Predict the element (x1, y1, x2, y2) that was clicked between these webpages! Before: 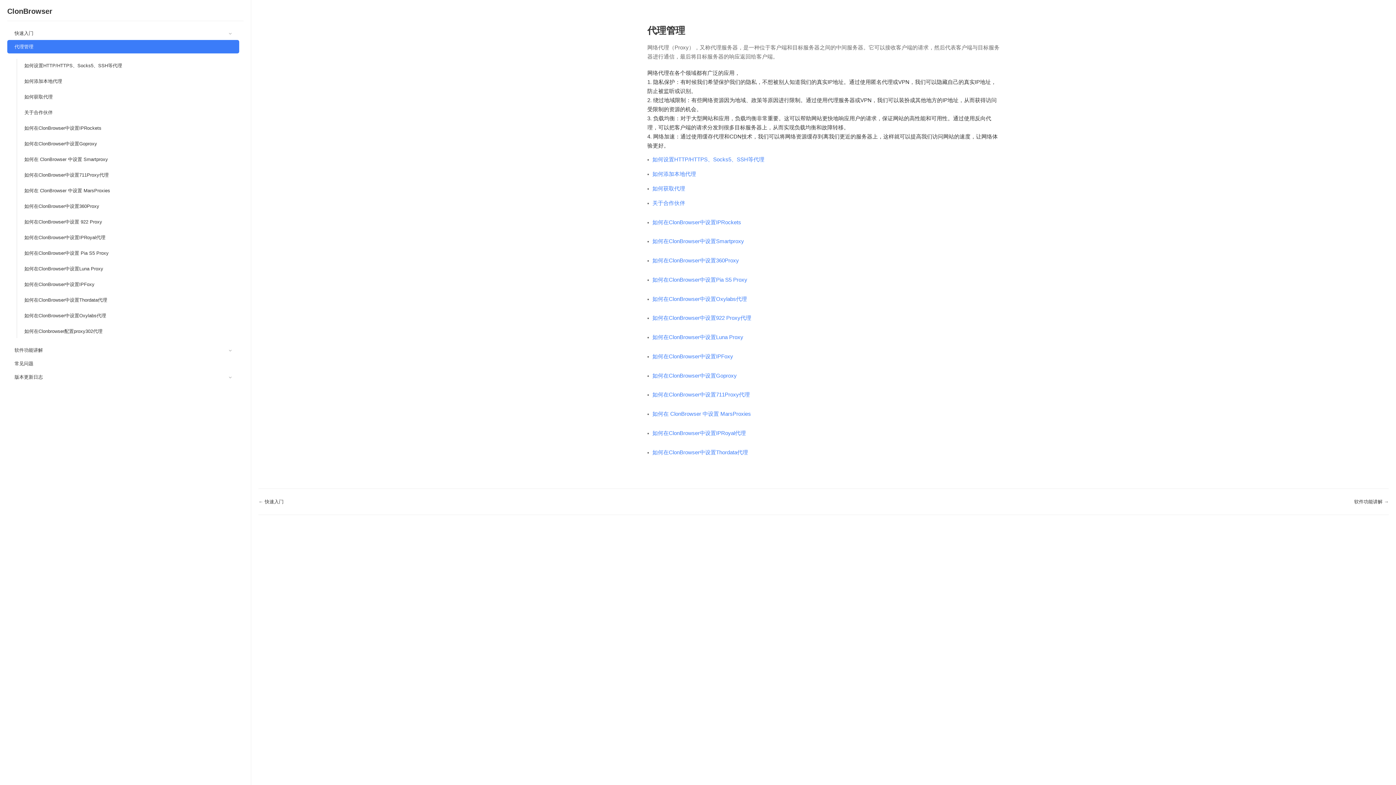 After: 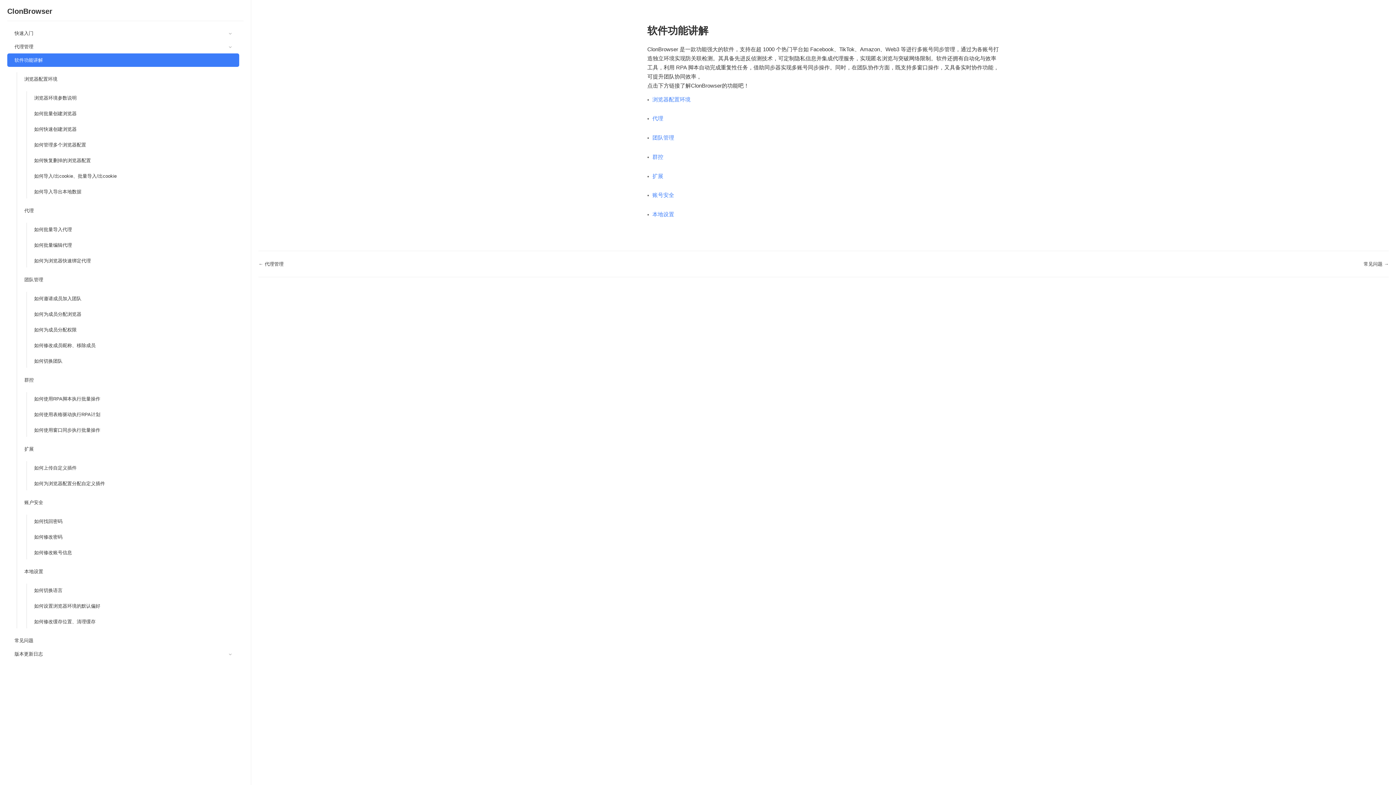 Action: bbox: (1354, 499, 1389, 504) label: 软件功能讲解 →